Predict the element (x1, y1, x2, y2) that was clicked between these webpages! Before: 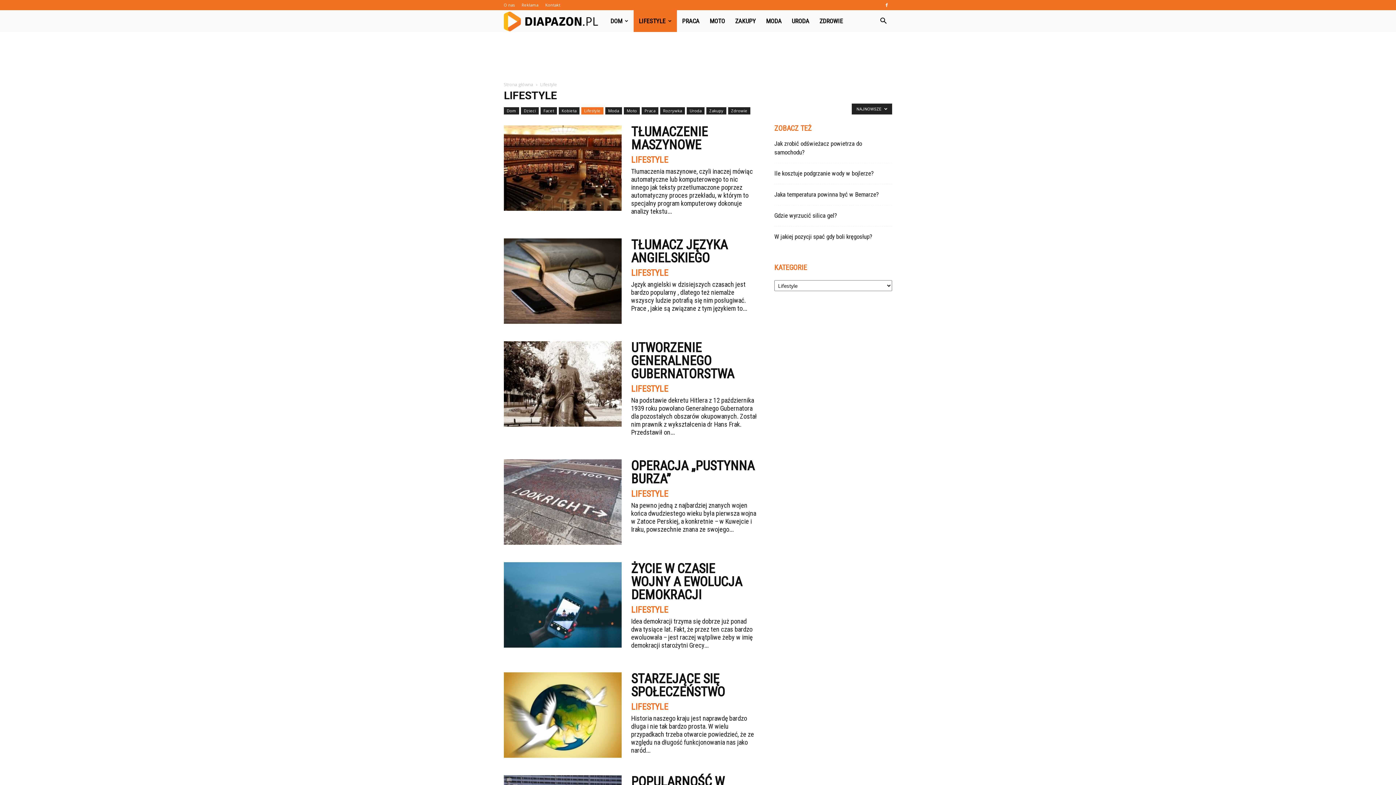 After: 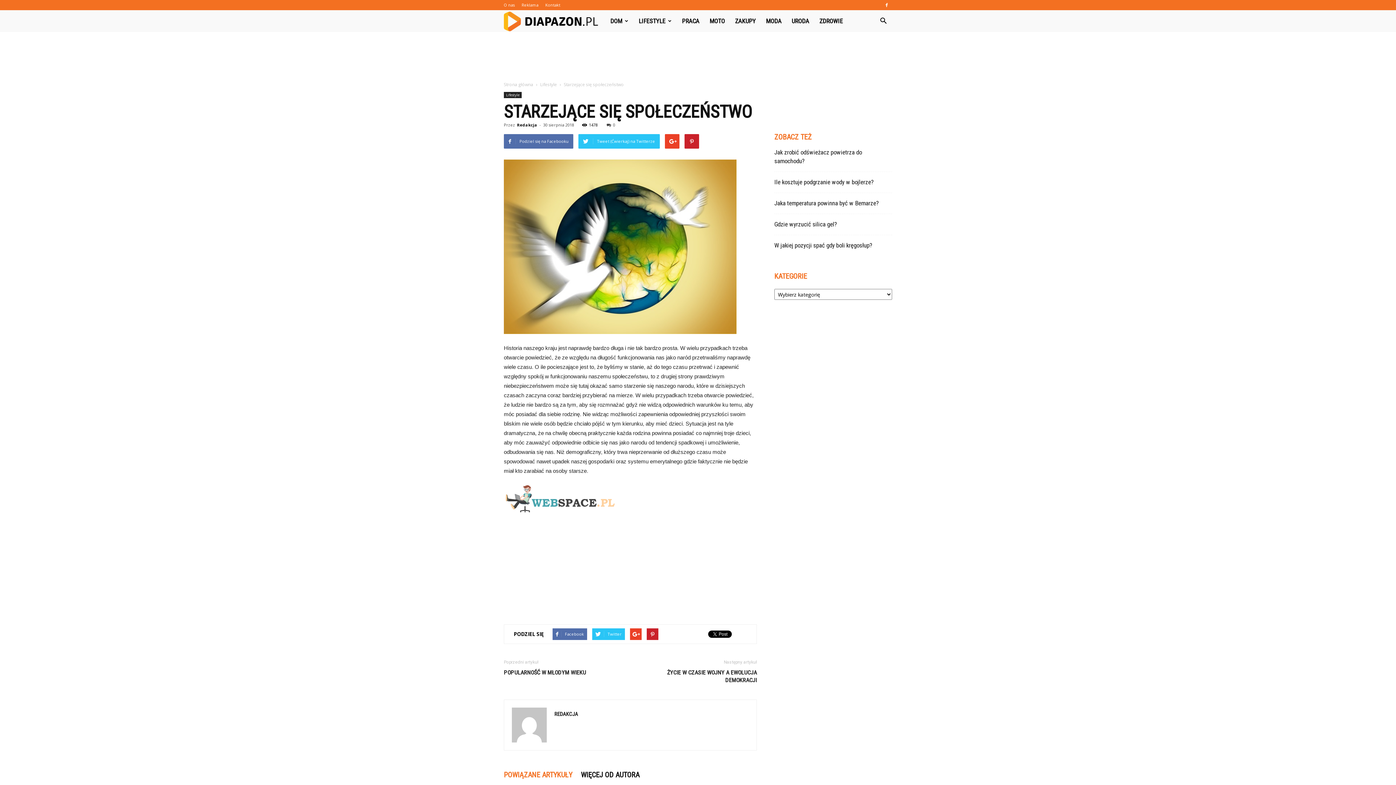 Action: bbox: (504, 672, 621, 758)